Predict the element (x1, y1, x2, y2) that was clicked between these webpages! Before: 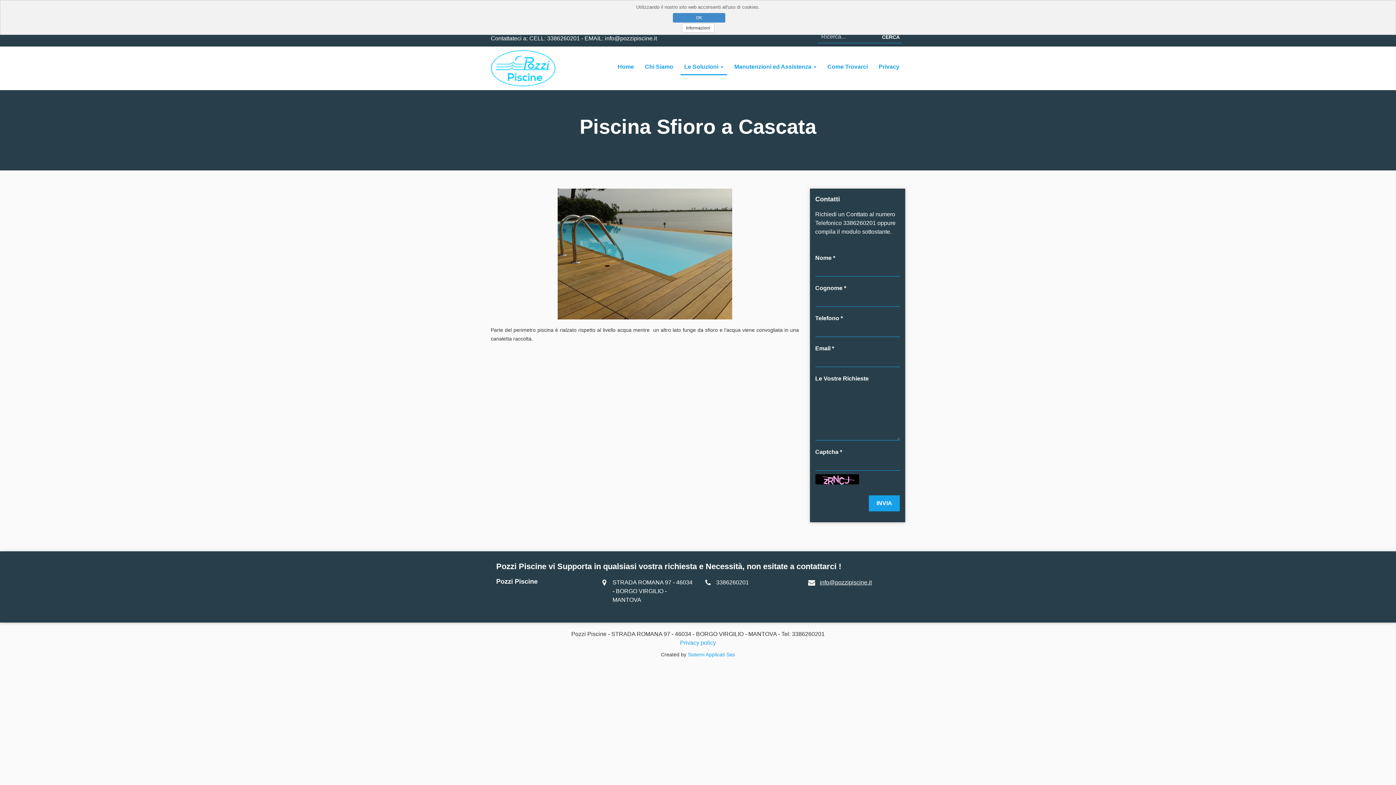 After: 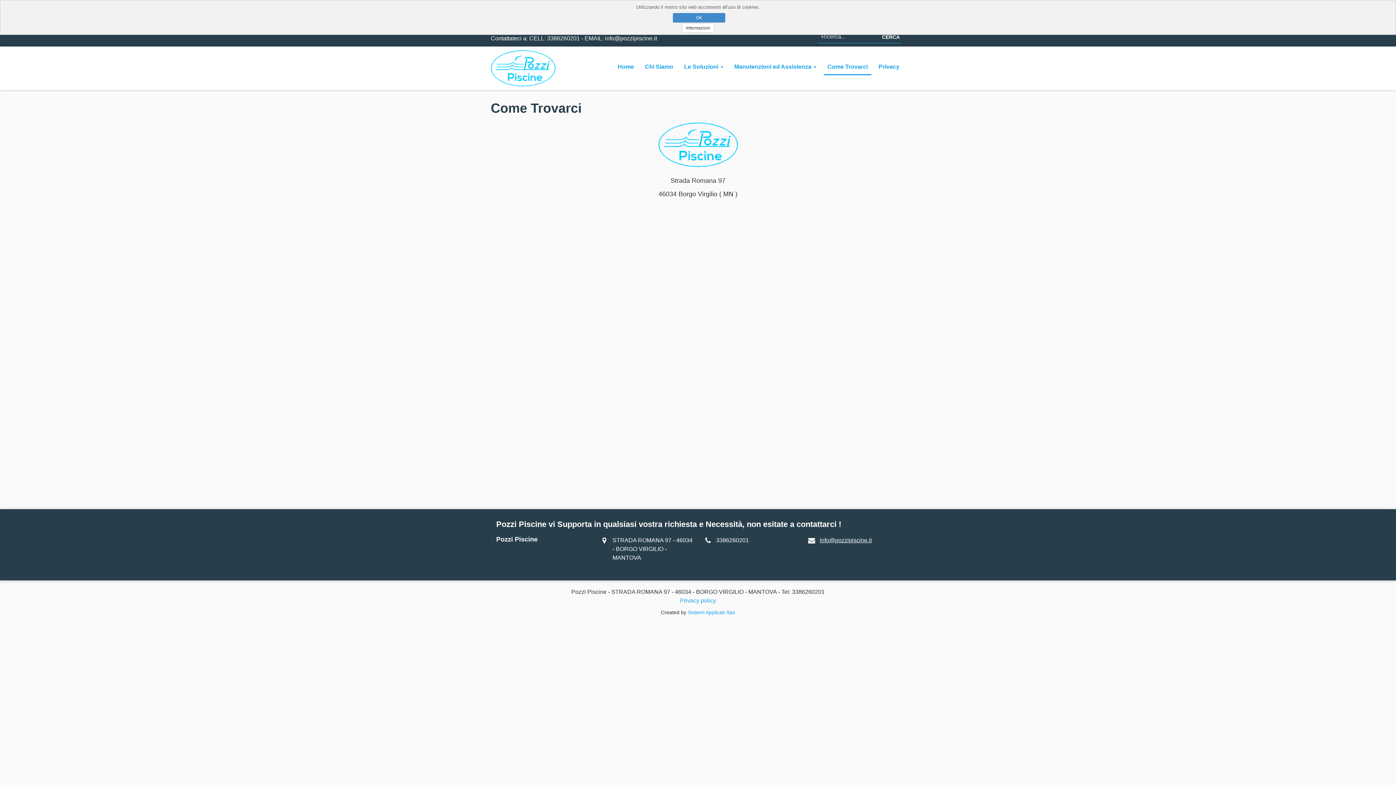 Action: label: Come Trovarci bbox: (824, 59, 871, 75)